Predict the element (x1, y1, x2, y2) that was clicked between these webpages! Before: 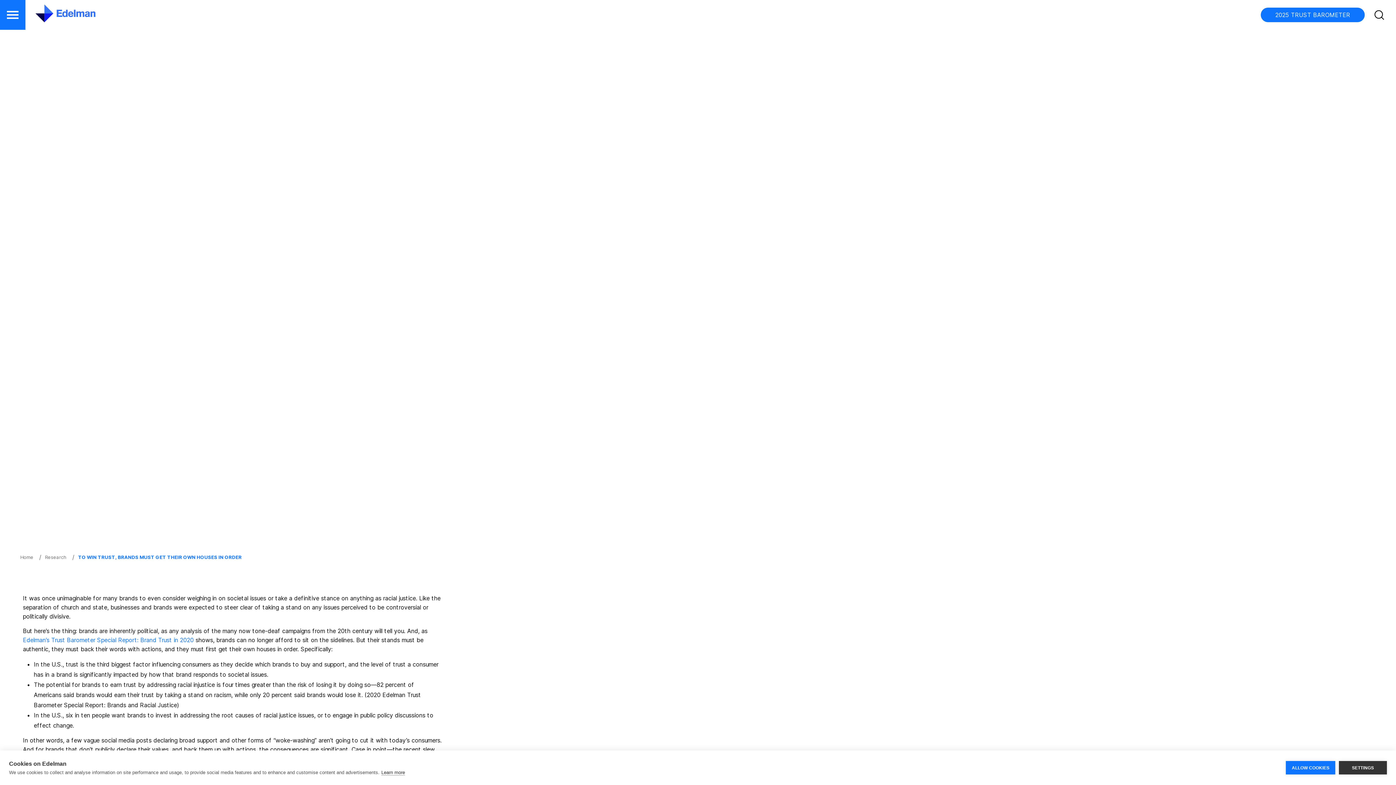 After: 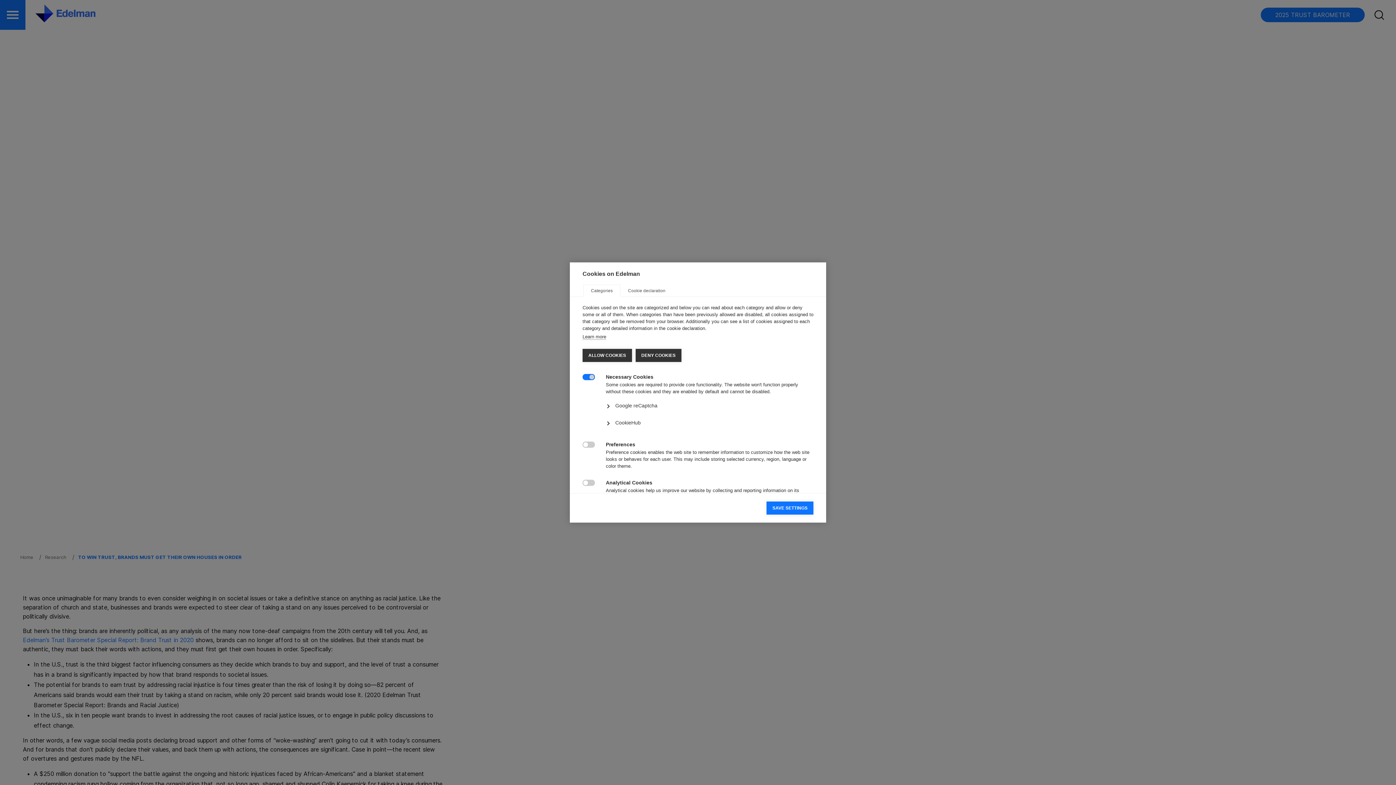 Action: label: SETTINGS bbox: (1339, 761, 1387, 774)